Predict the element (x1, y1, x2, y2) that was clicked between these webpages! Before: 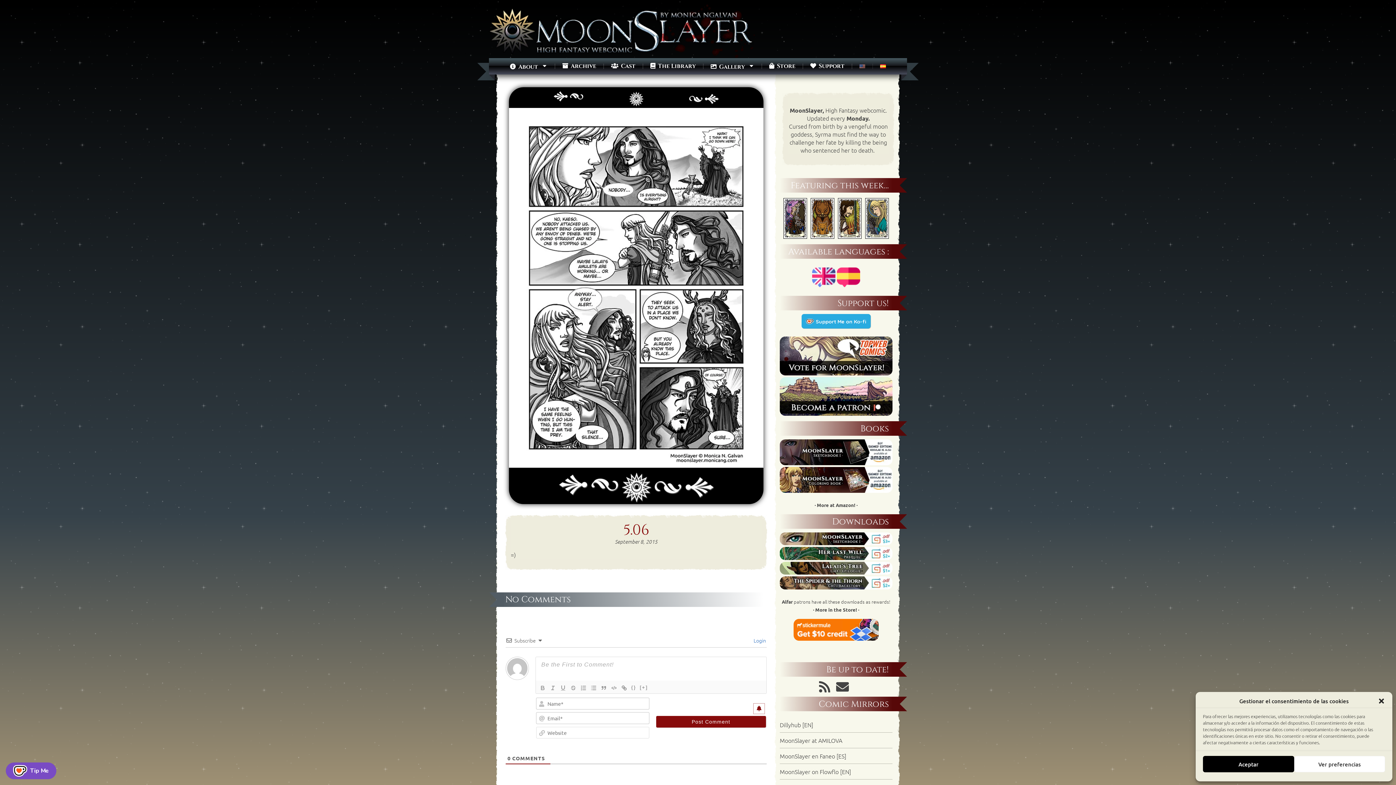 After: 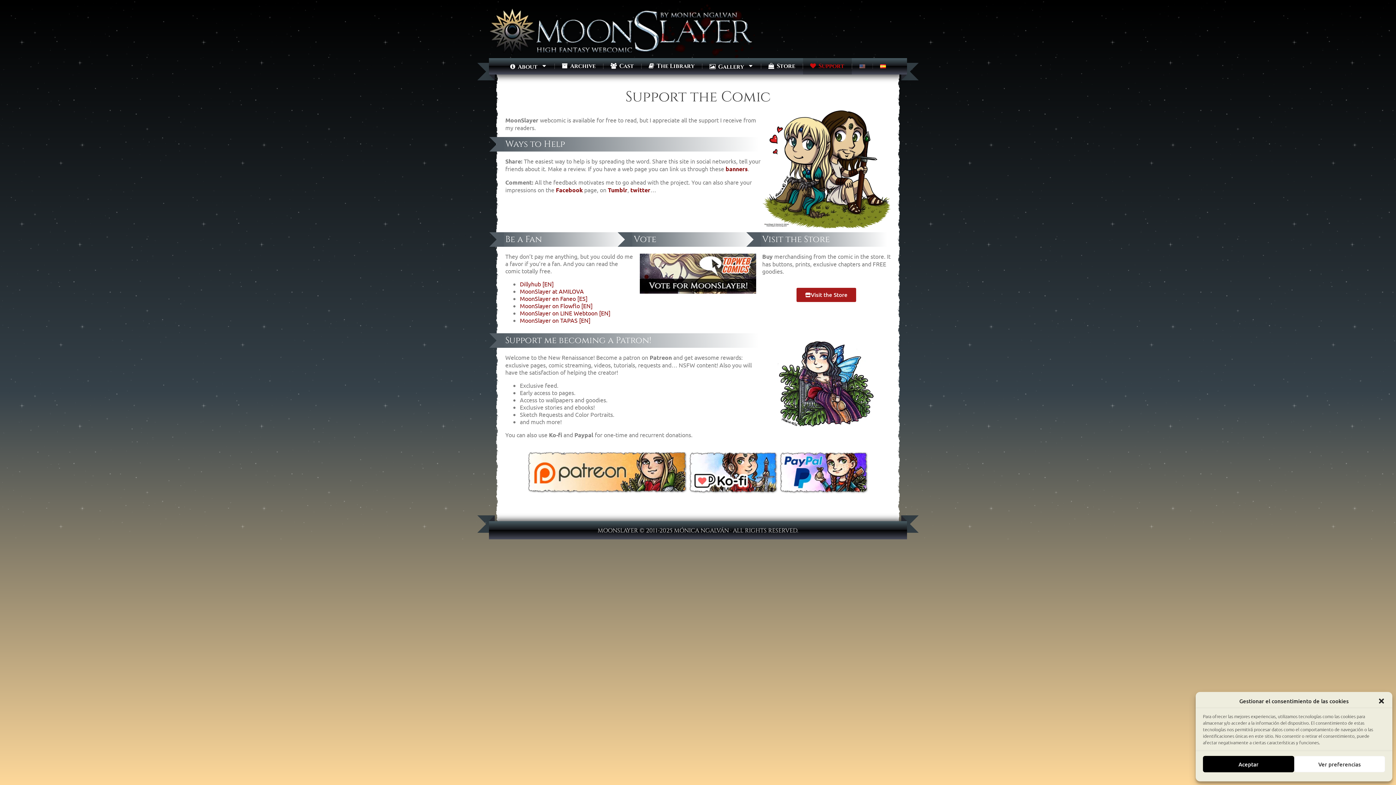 Action: label:  Support bbox: (803, 58, 852, 74)